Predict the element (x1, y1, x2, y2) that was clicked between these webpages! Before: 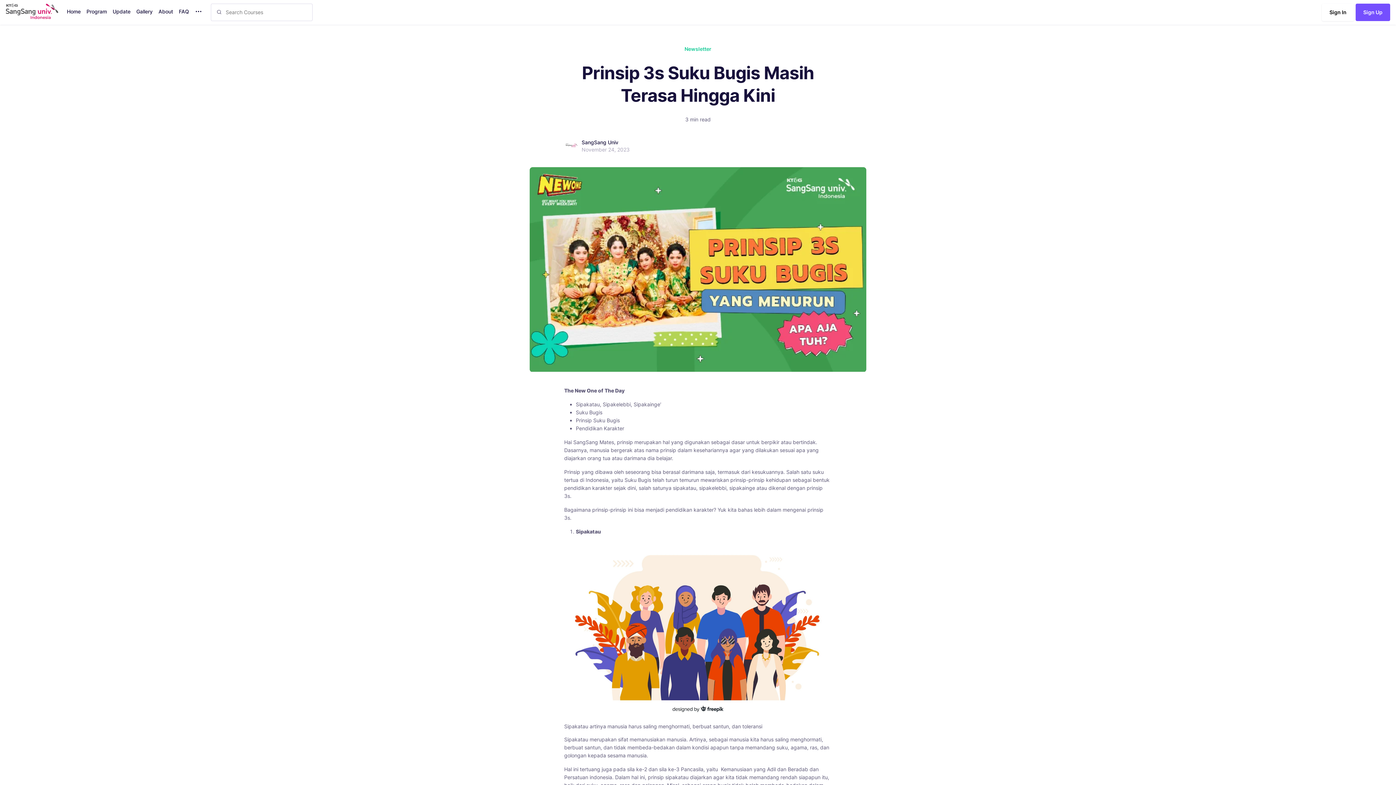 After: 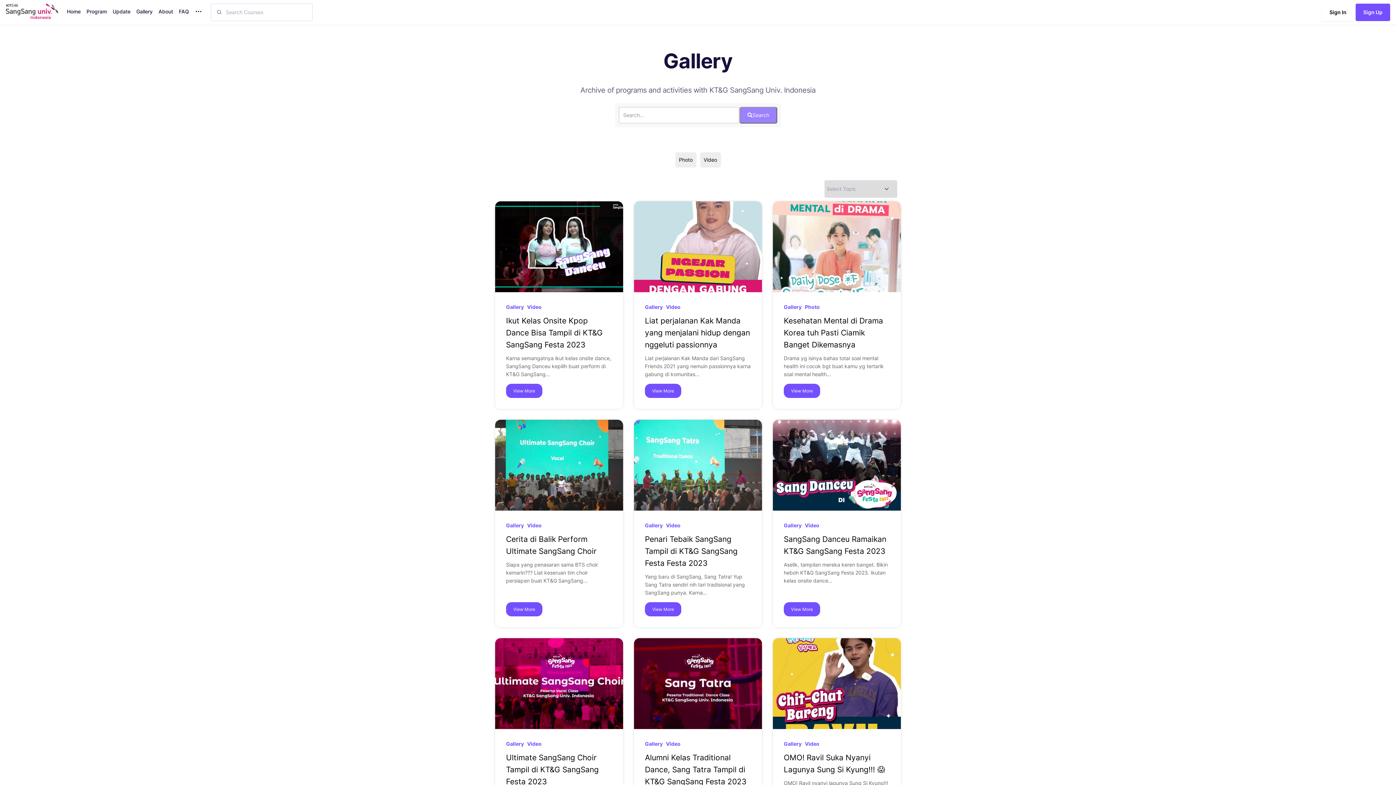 Action: bbox: (133, 5, 155, 17) label: Gallery